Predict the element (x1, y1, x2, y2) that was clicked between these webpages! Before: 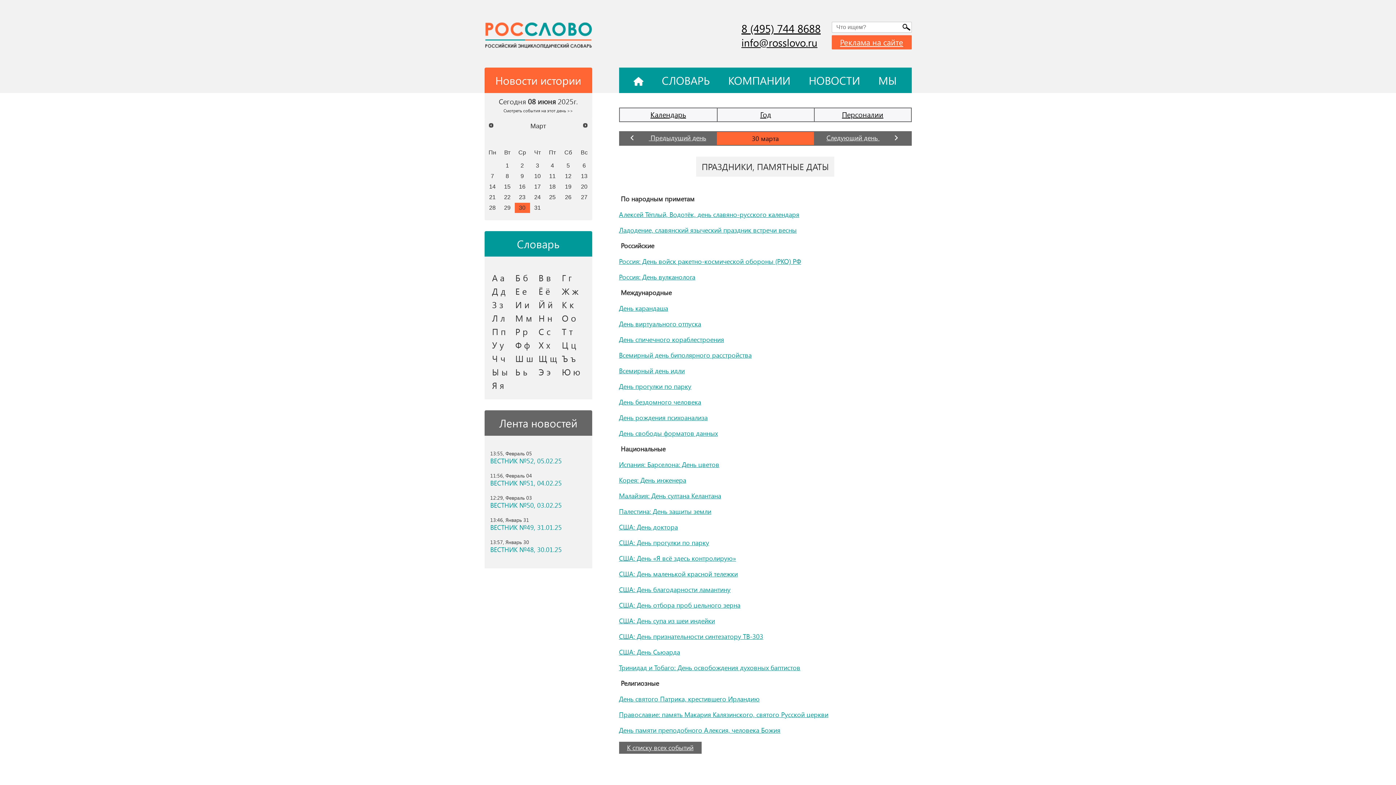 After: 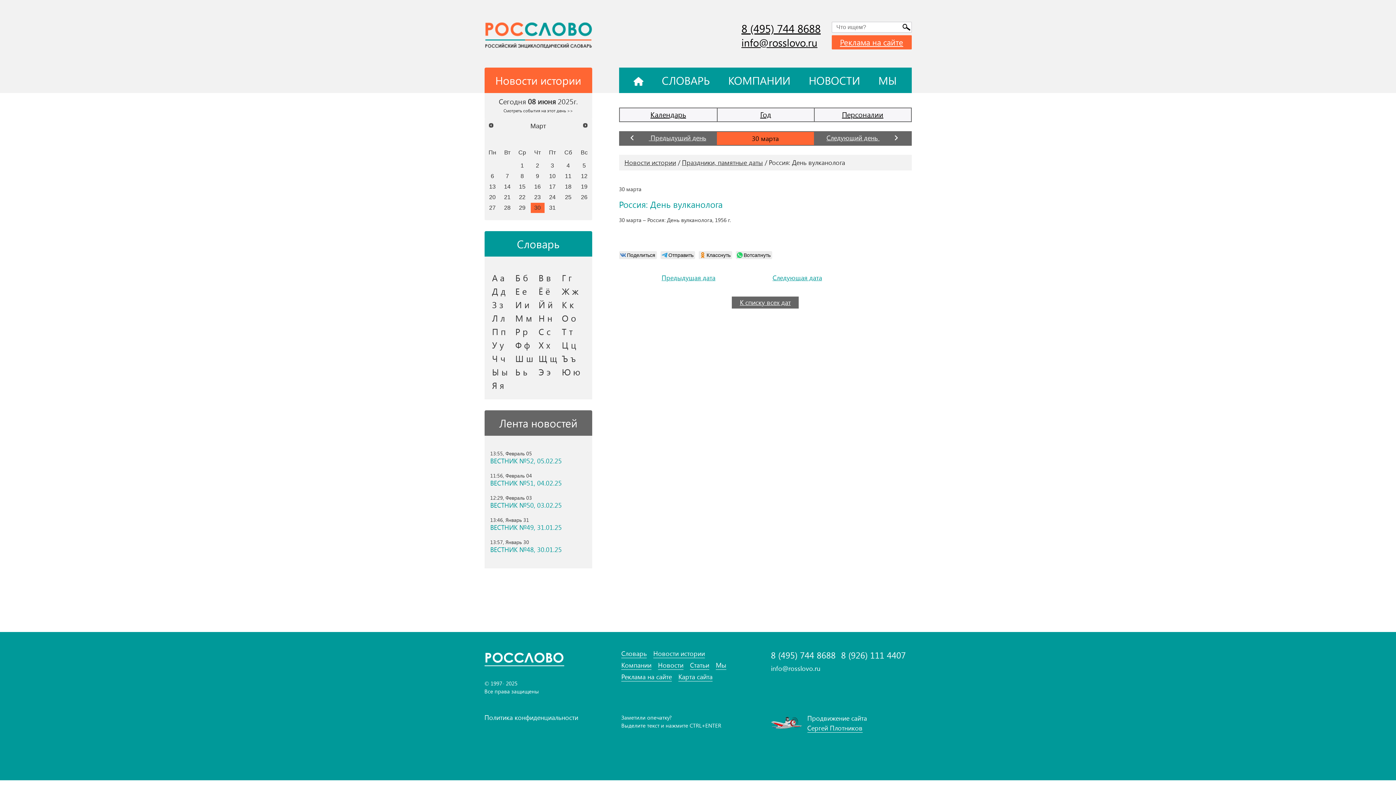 Action: bbox: (619, 272, 695, 281) label: Россия: День вулканолога